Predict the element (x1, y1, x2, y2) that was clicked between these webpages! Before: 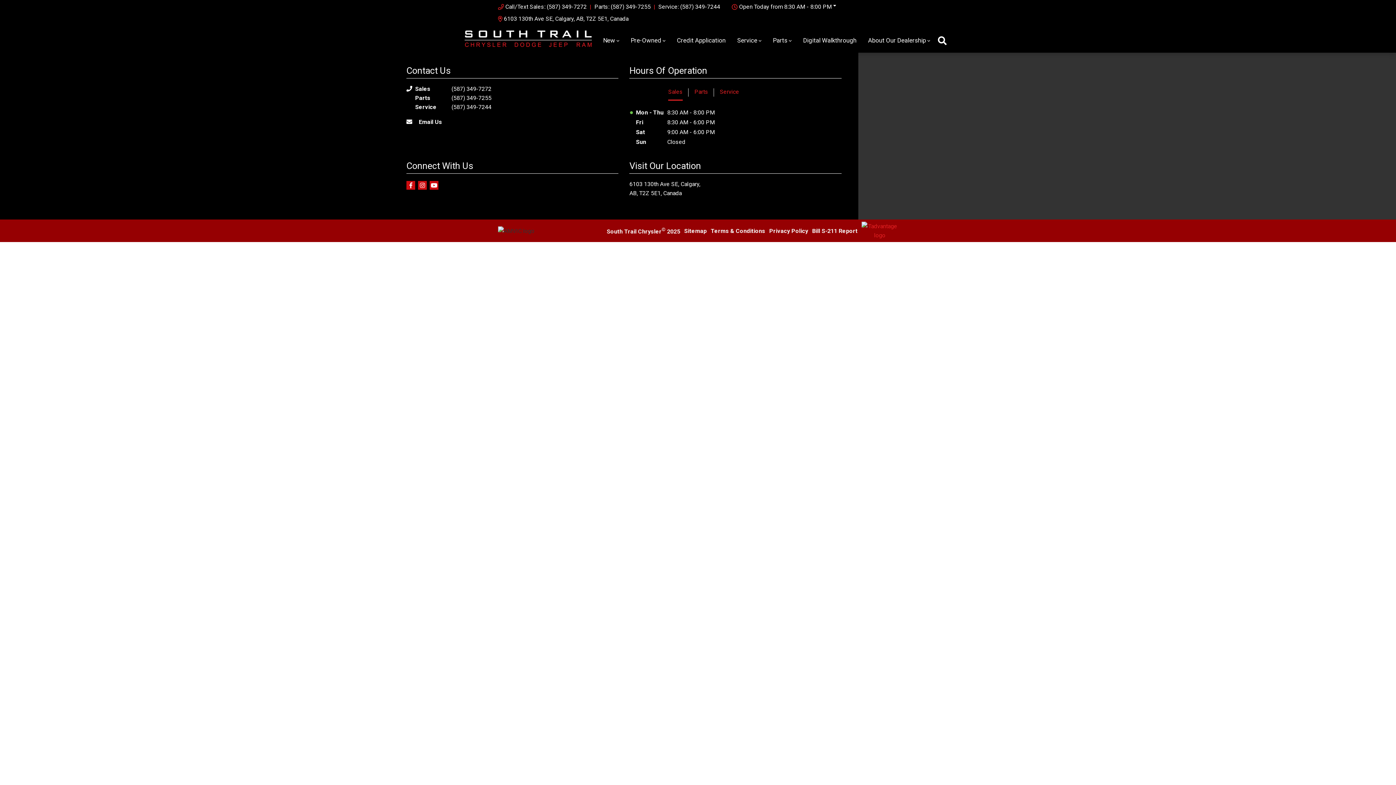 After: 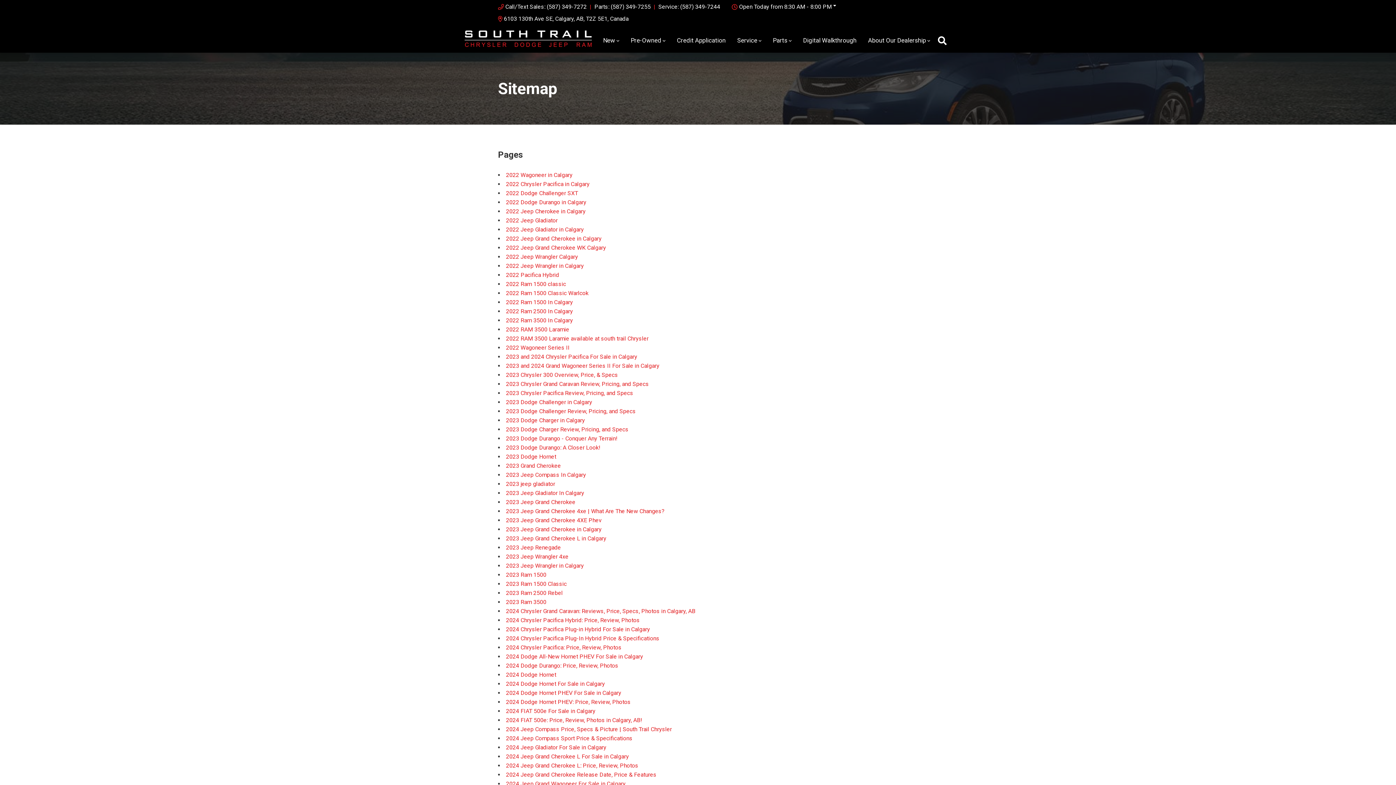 Action: label: Sitemap bbox: (684, 226, 706, 235)